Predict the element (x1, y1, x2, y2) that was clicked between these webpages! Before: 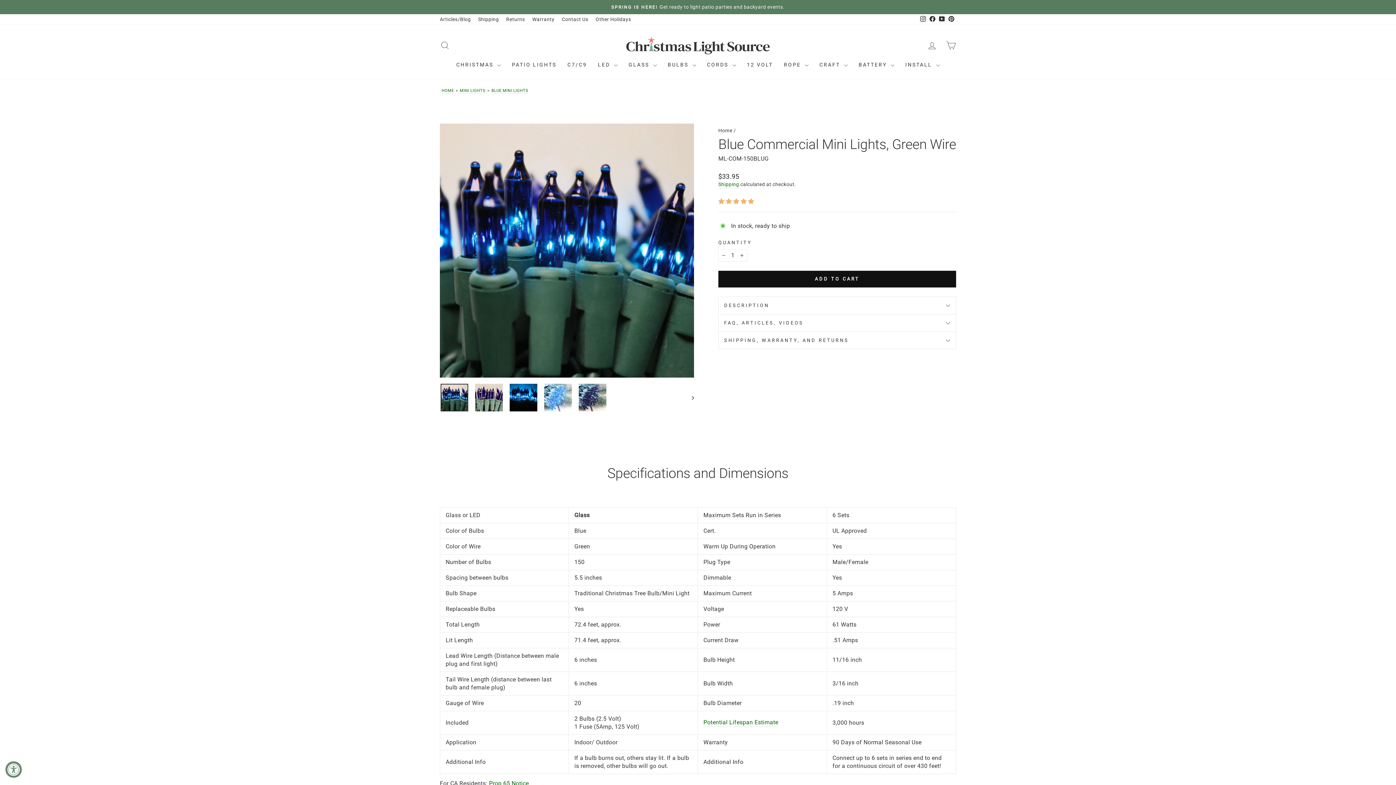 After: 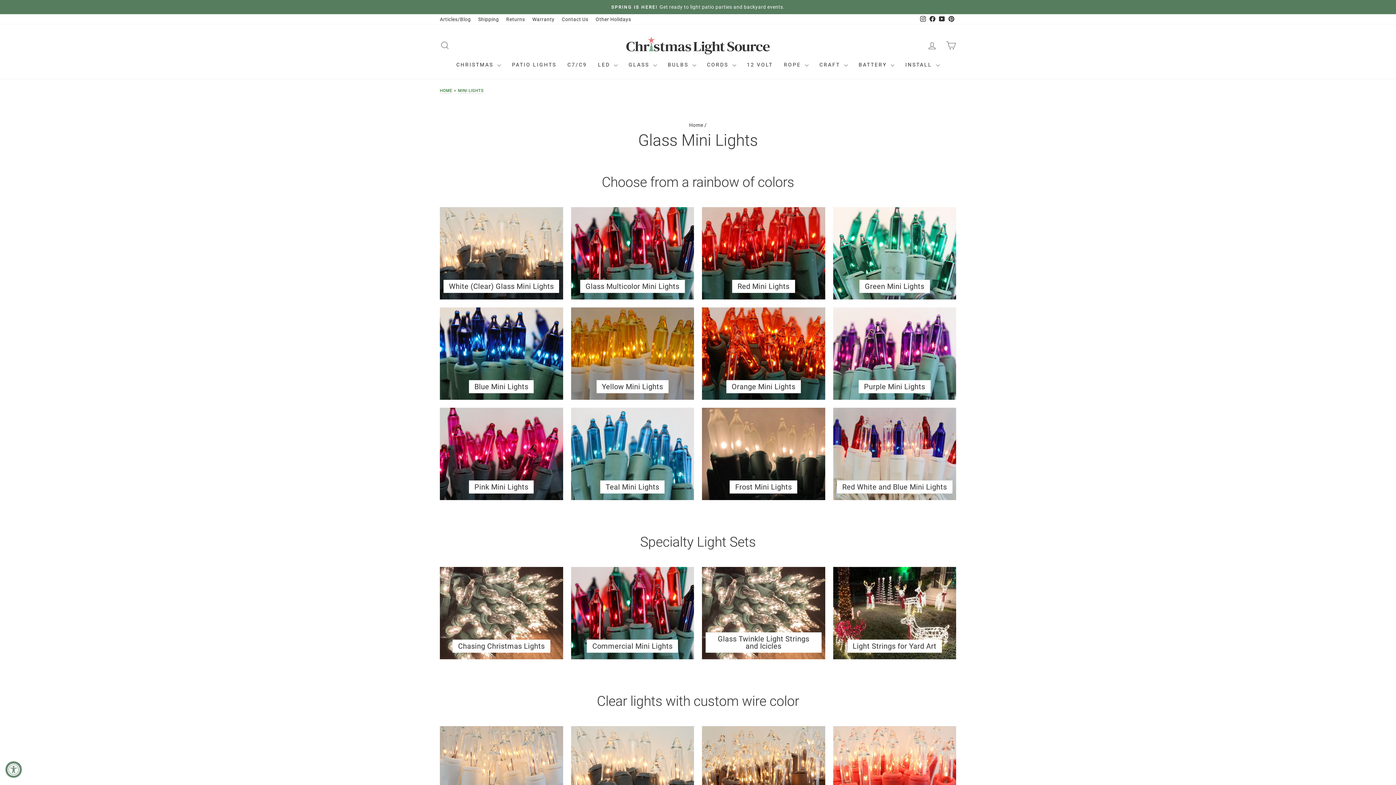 Action: bbox: (460, 88, 485, 93) label: MINI LIGHTS